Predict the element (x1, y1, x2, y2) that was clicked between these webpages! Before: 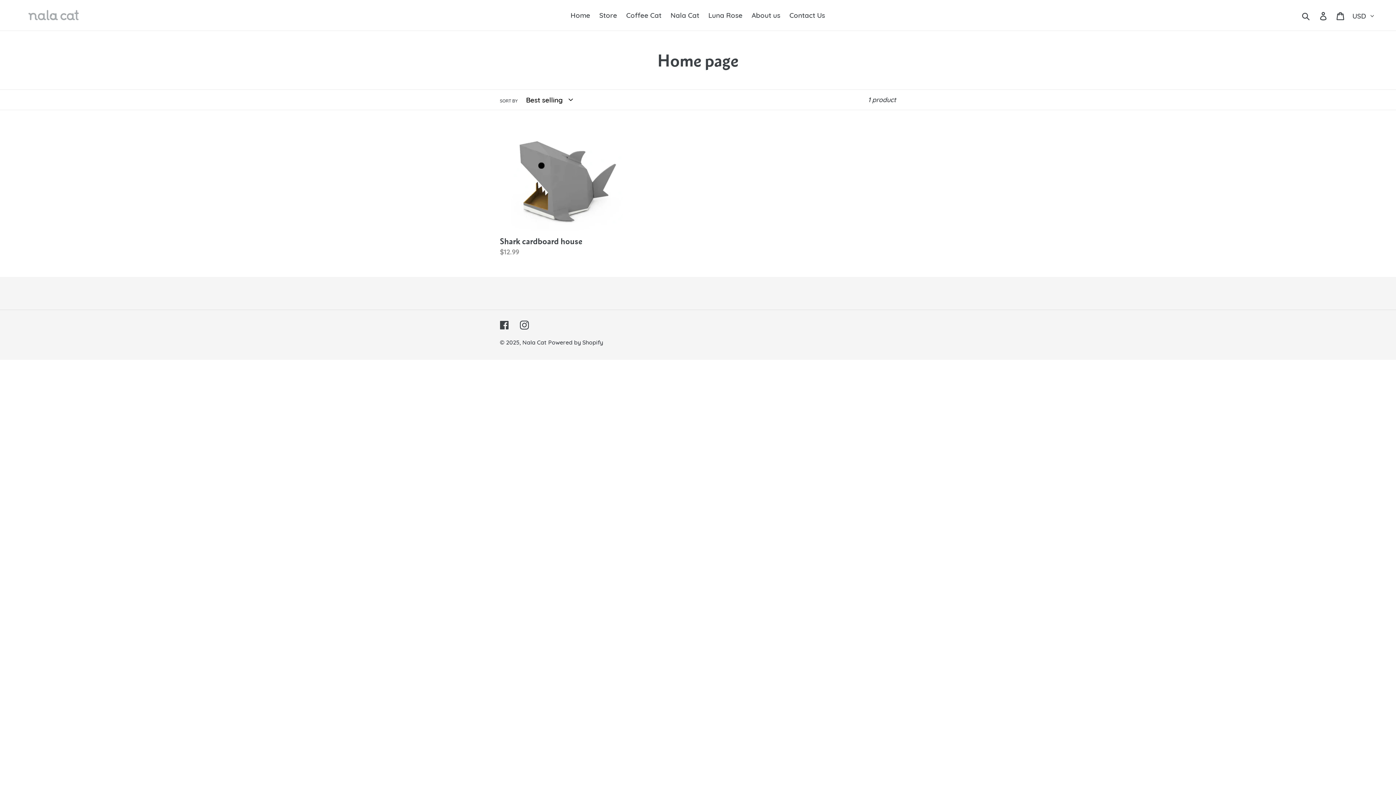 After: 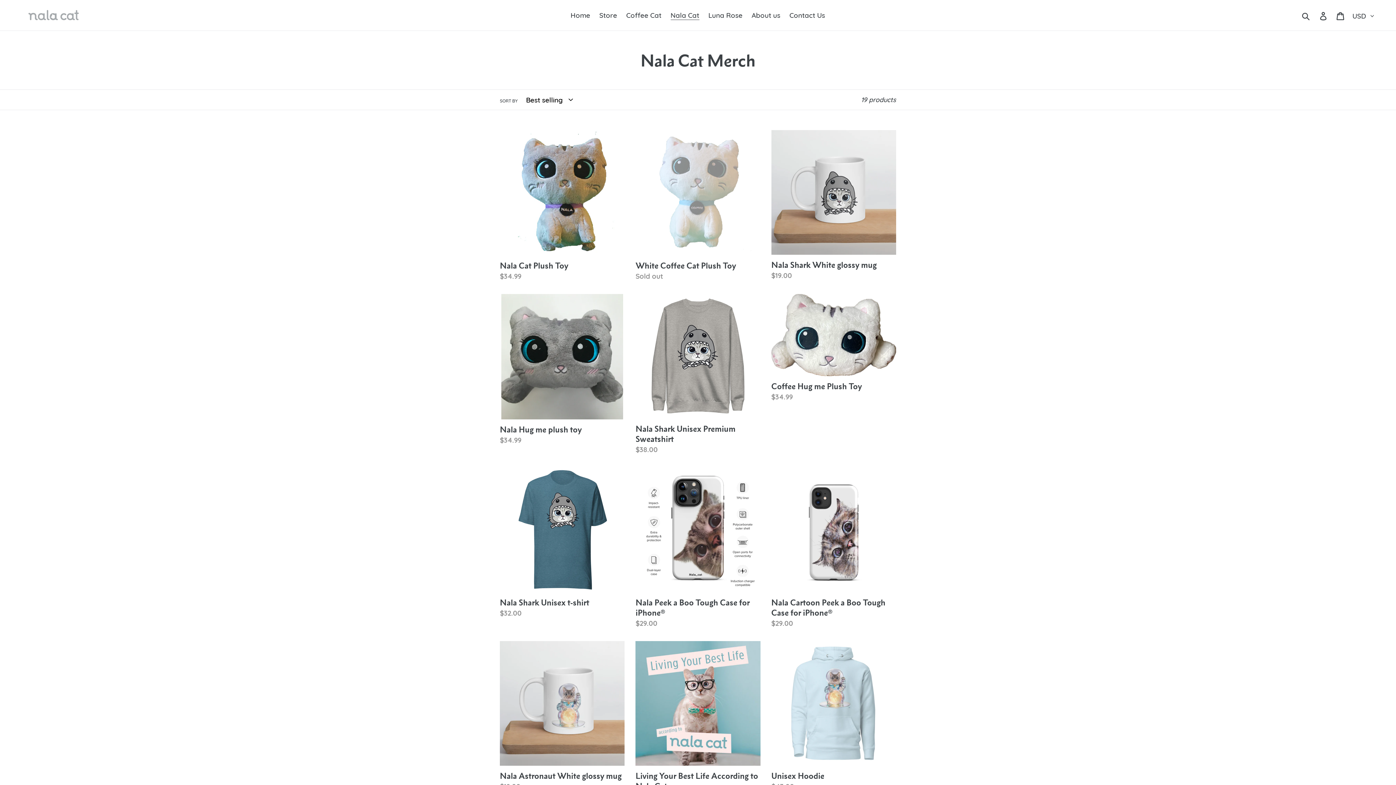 Action: label: Nala Cat bbox: (667, 9, 703, 21)